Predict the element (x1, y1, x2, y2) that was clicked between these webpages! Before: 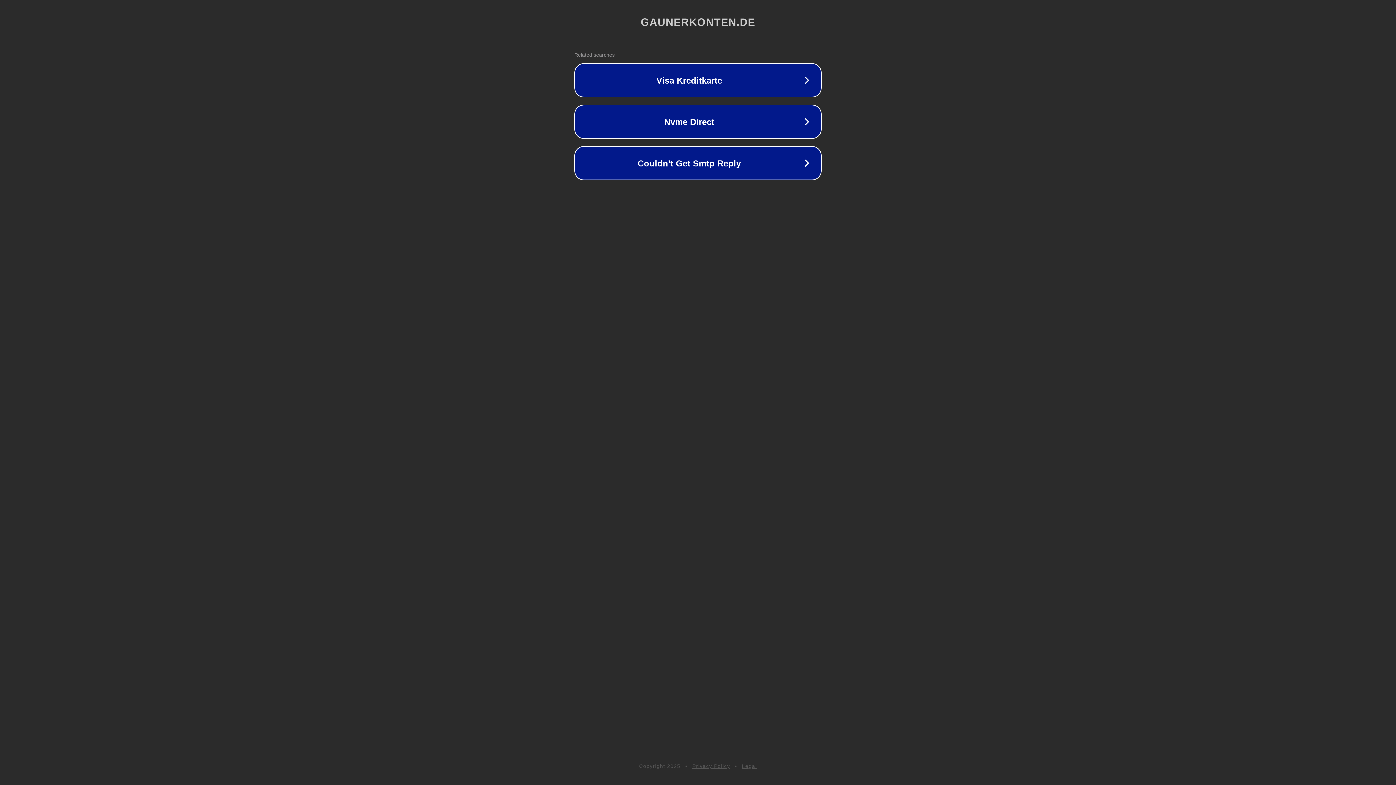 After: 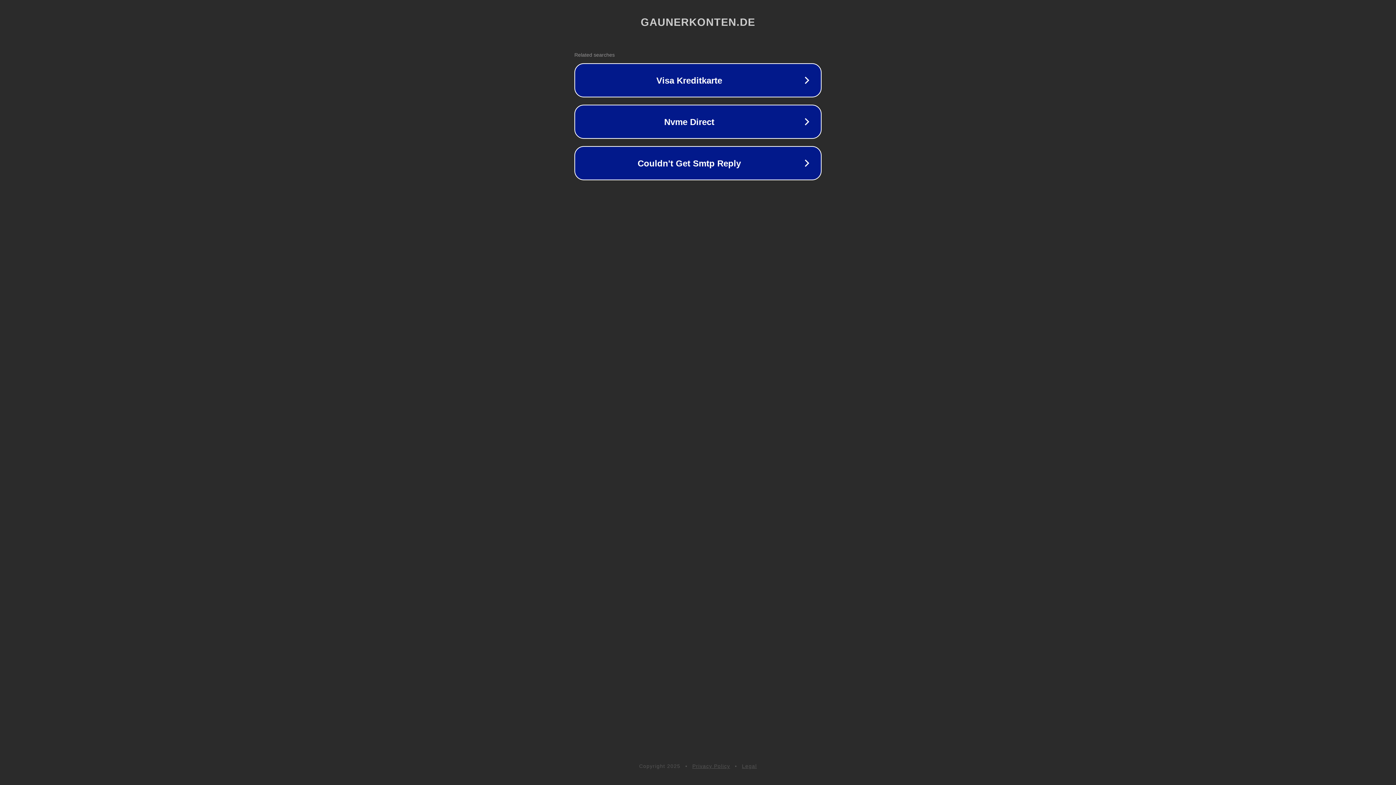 Action: label: Privacy Policy bbox: (692, 763, 730, 769)